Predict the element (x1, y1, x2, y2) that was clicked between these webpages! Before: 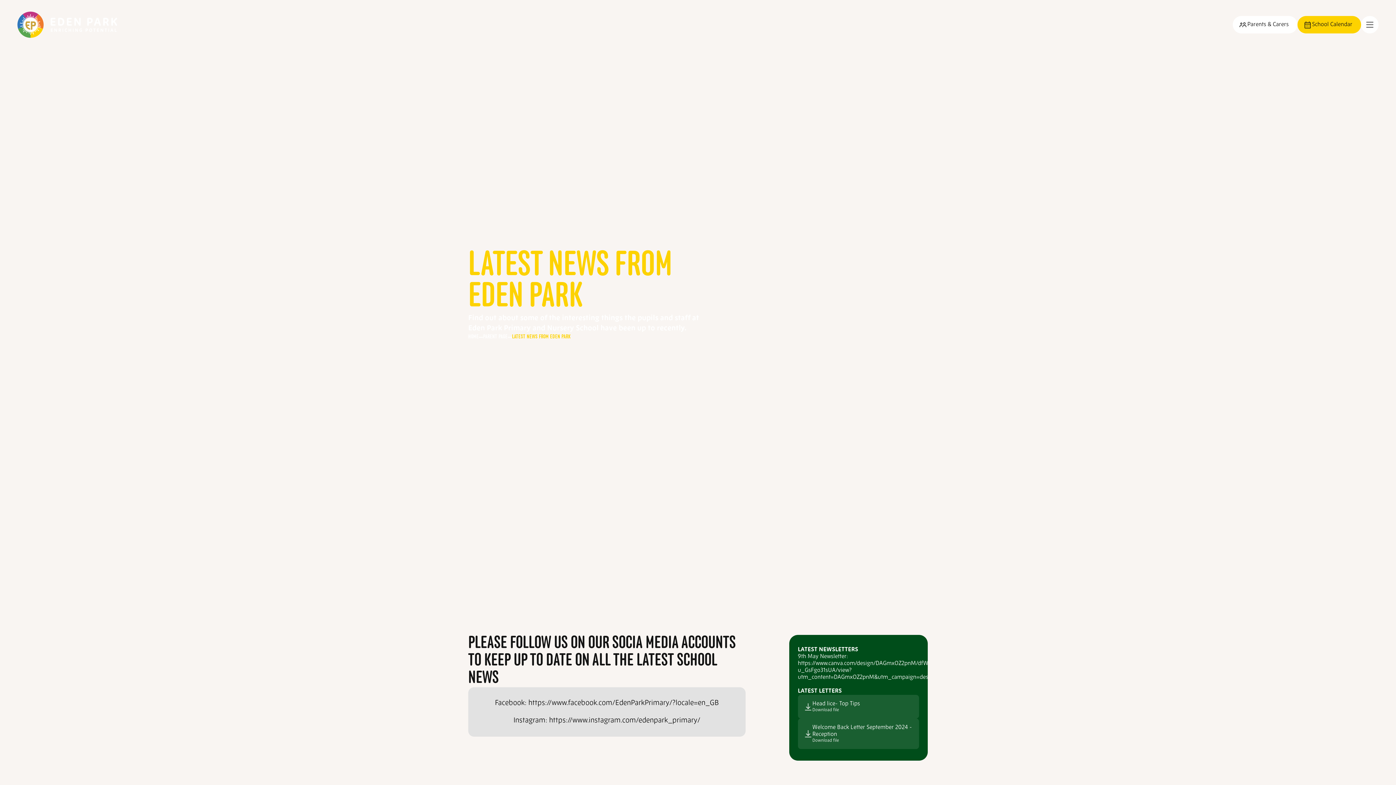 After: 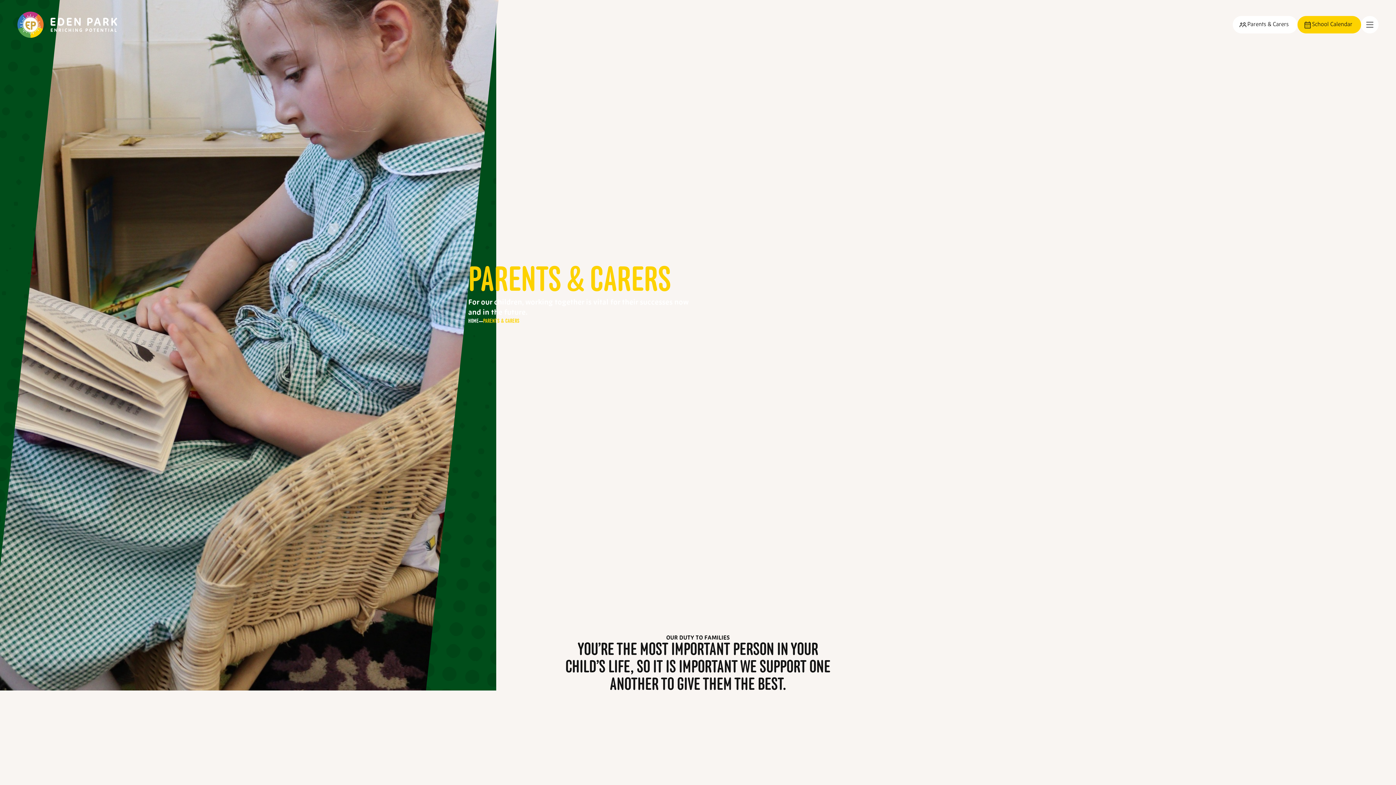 Action: label: Parents & Carers bbox: (1233, 16, 1297, 33)